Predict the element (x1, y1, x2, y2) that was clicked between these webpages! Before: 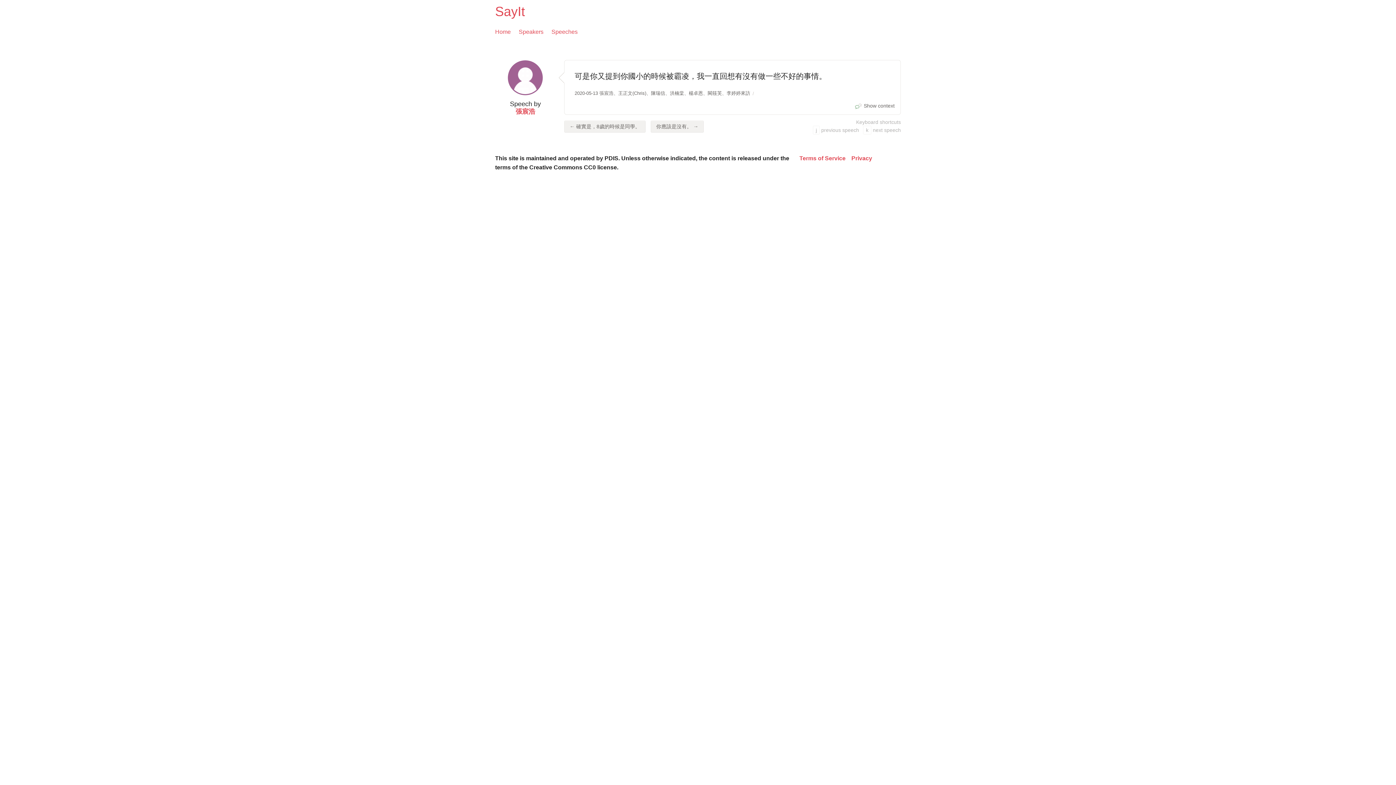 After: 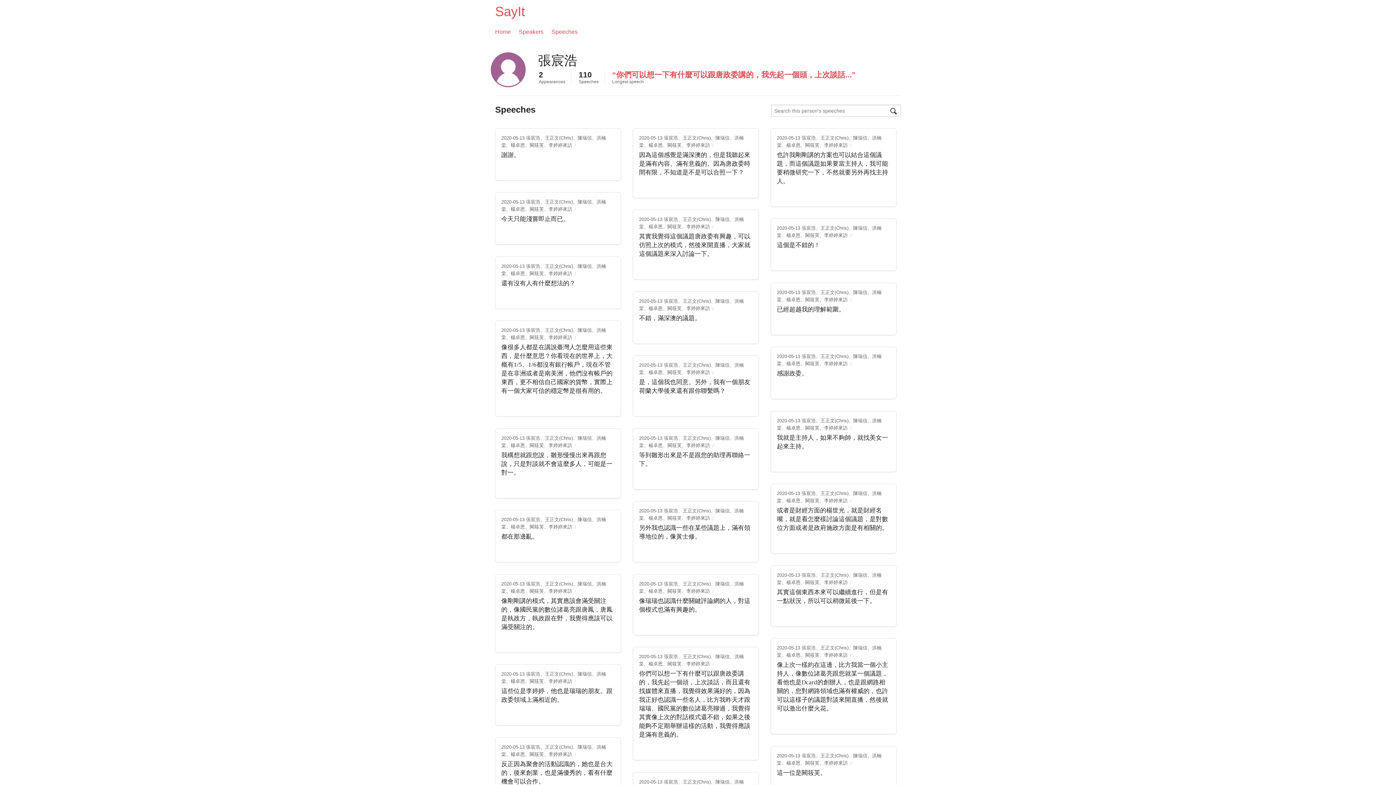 Action: bbox: (497, 60, 553, 95)